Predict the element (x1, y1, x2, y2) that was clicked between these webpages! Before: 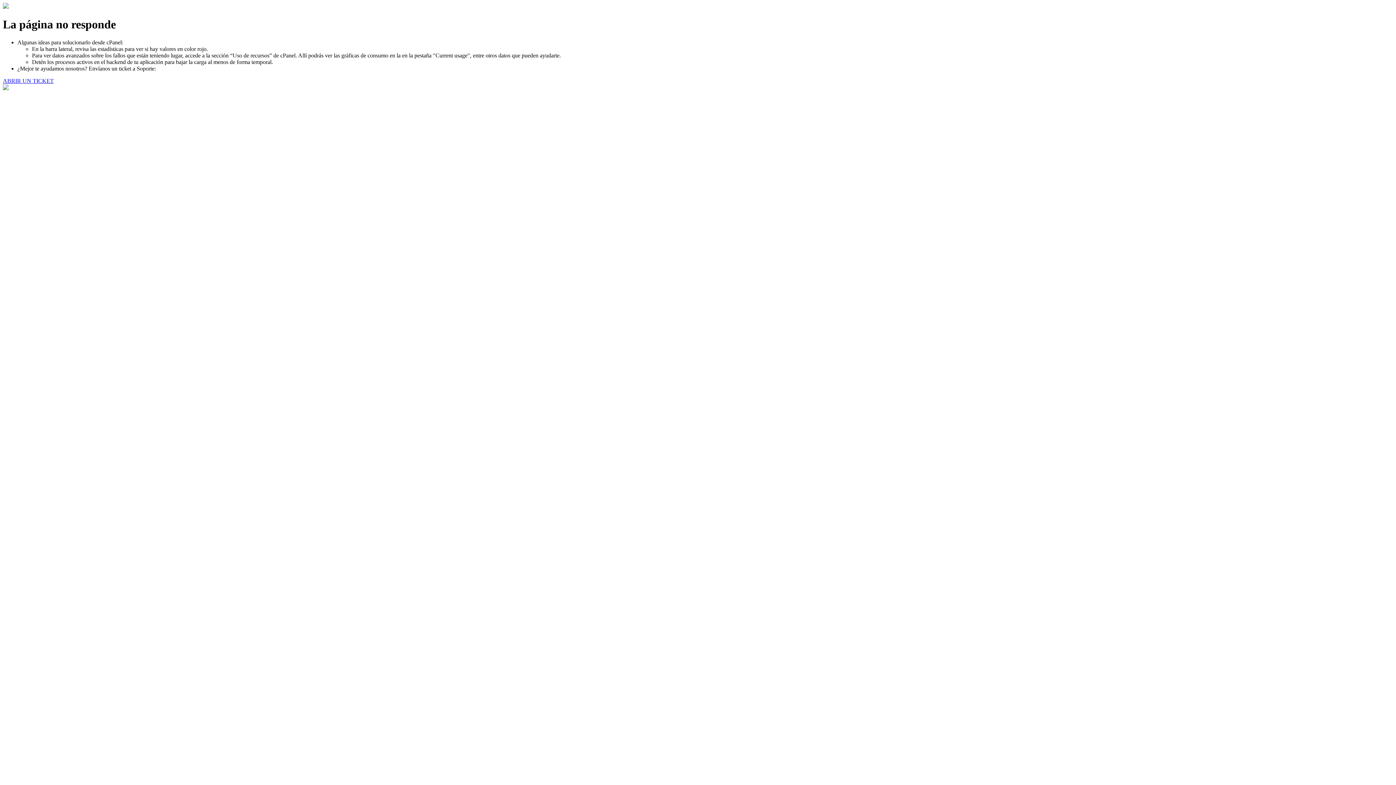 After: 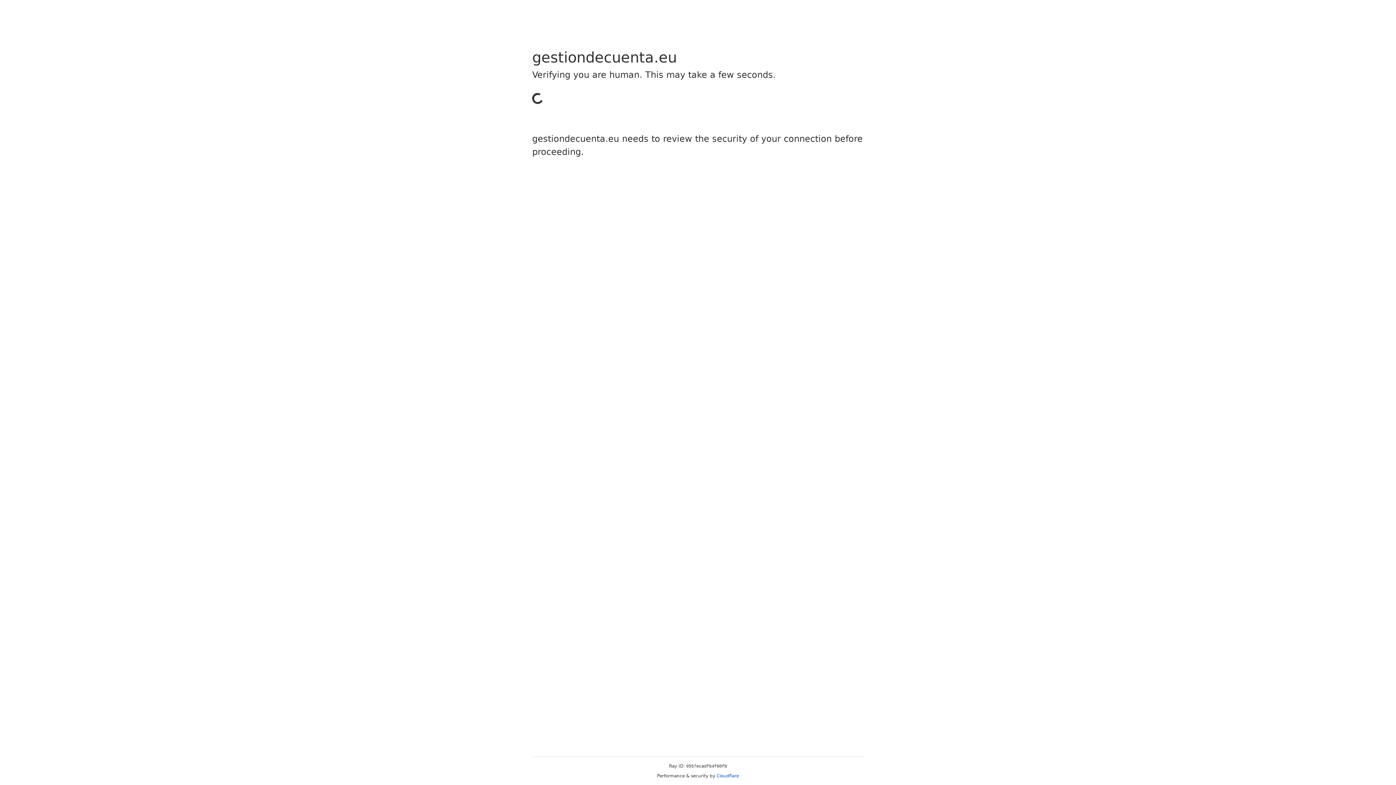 Action: bbox: (2, 77, 53, 83) label: ABRIR UN TICKET